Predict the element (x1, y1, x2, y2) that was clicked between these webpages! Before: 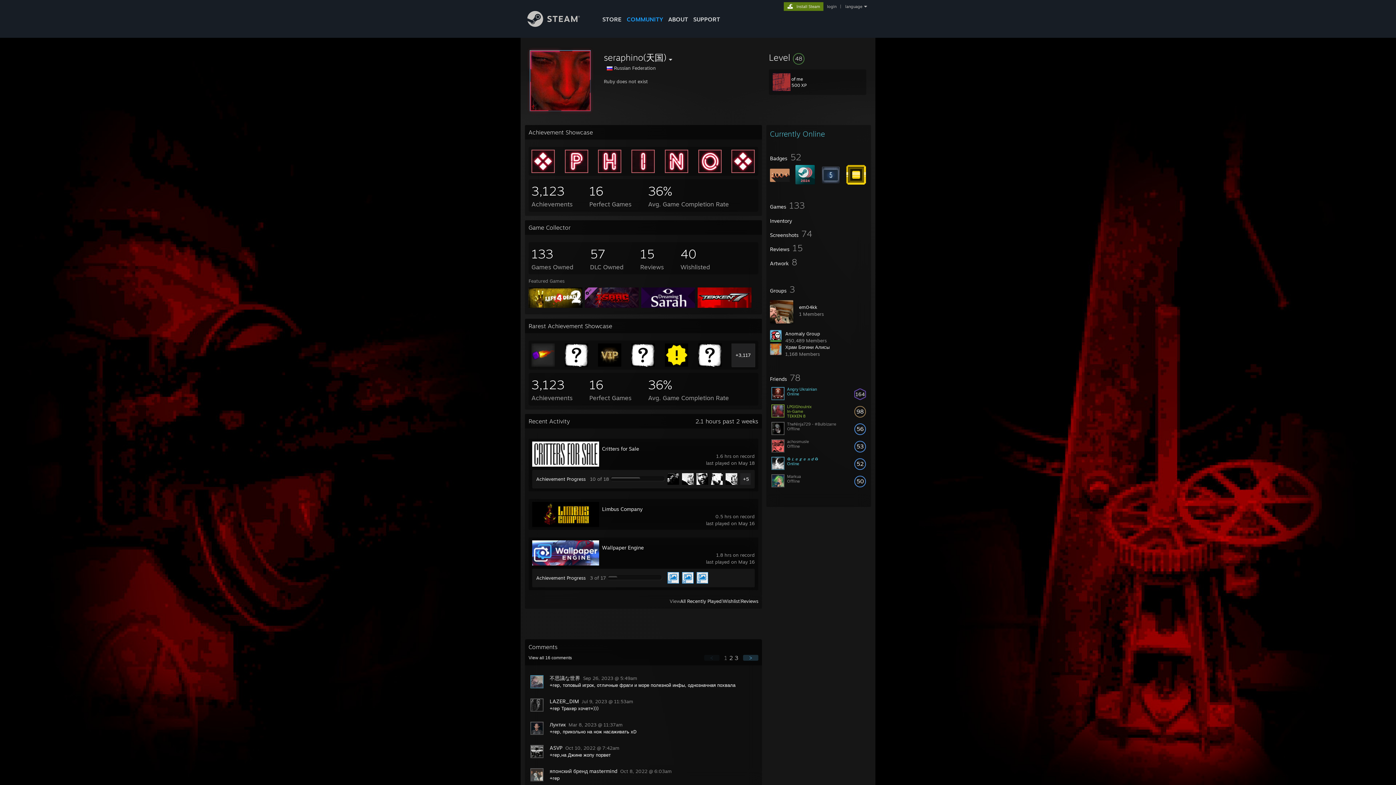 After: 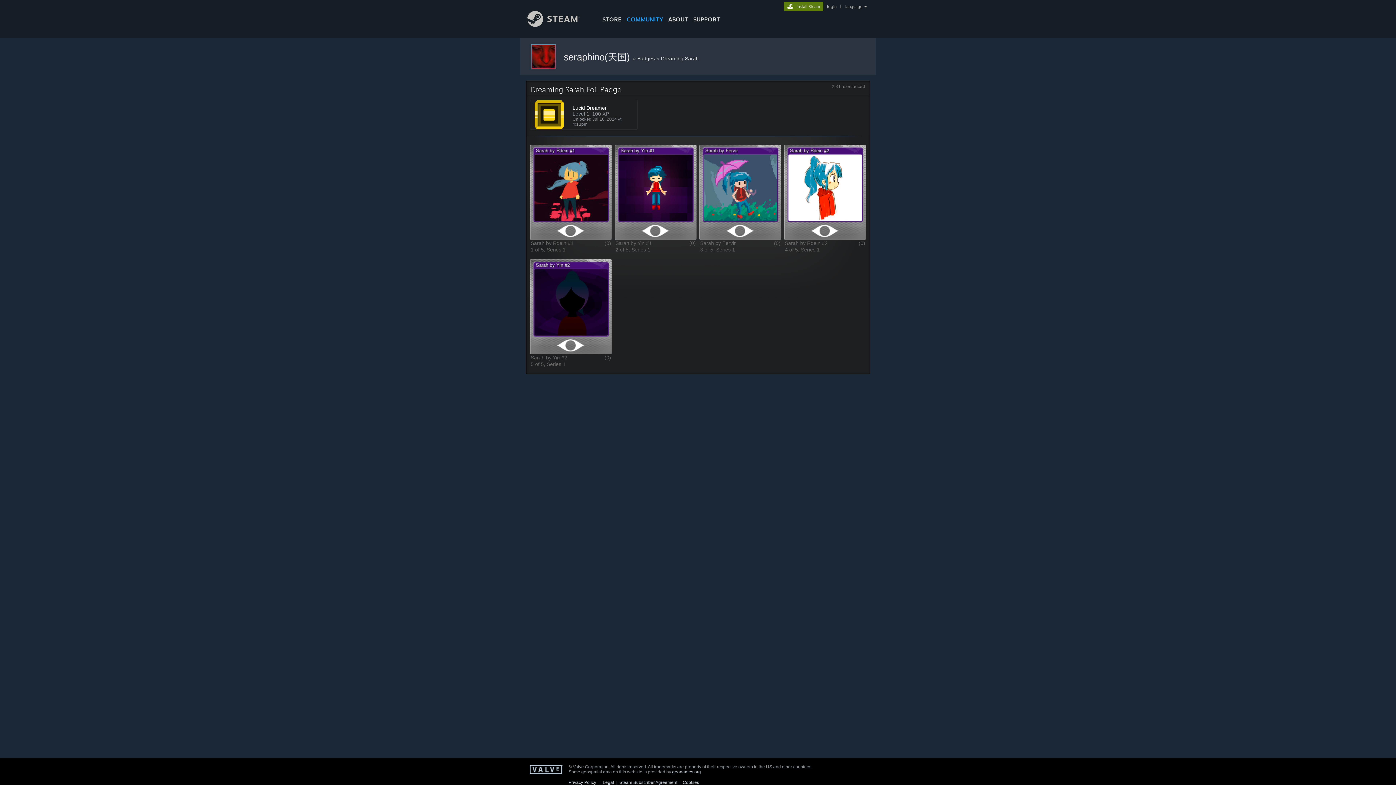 Action: bbox: (846, 180, 866, 185)